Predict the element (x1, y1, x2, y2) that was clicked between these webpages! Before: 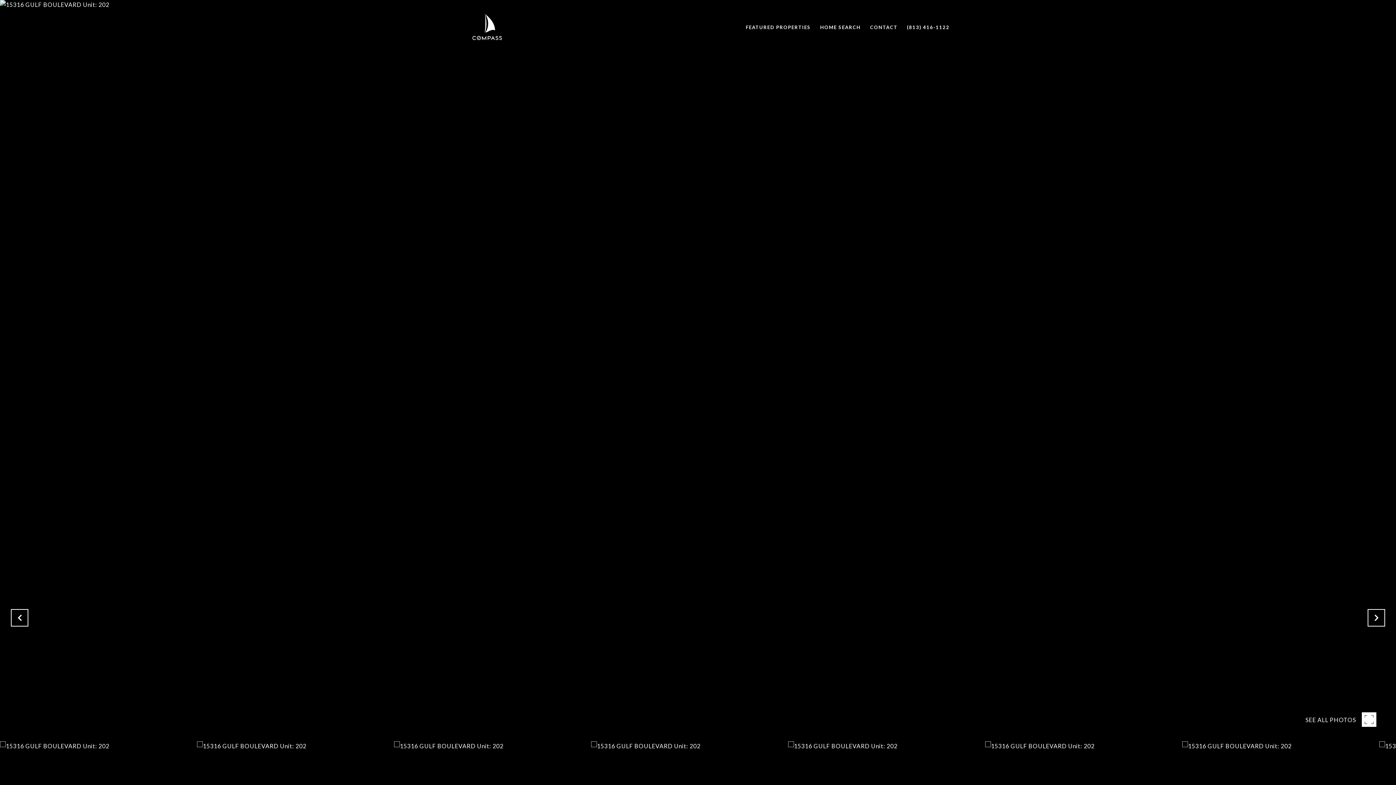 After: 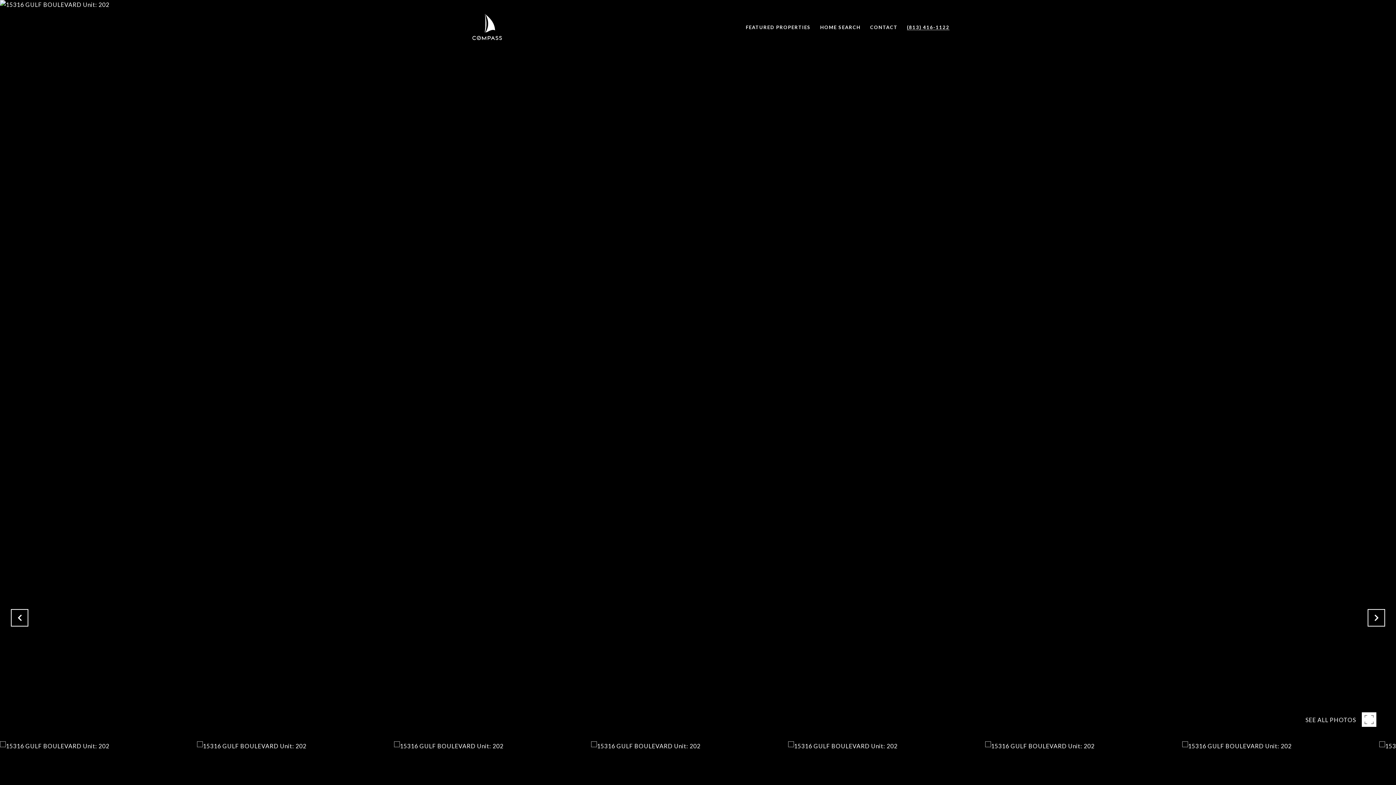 Action: label: (813) 416-1122 bbox: (902, 20, 954, 34)